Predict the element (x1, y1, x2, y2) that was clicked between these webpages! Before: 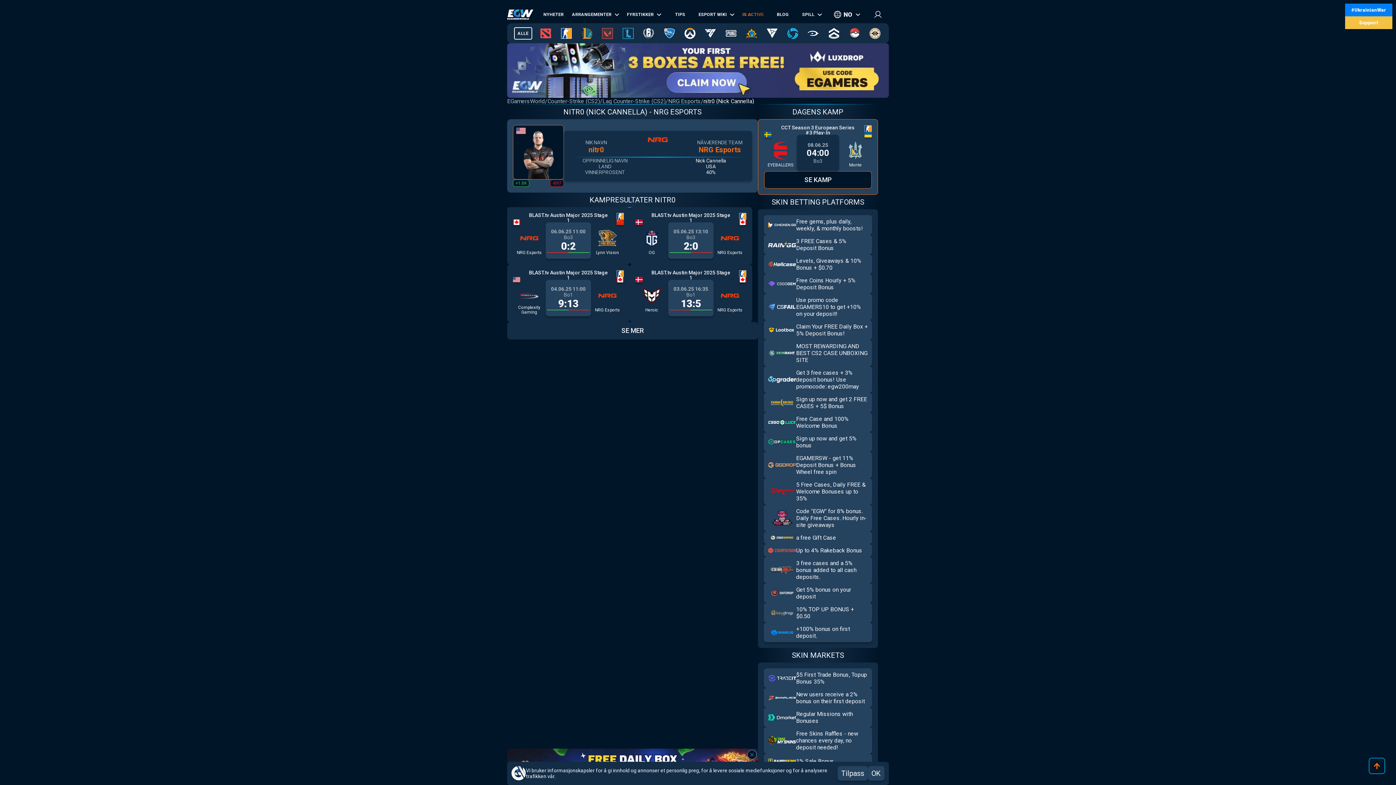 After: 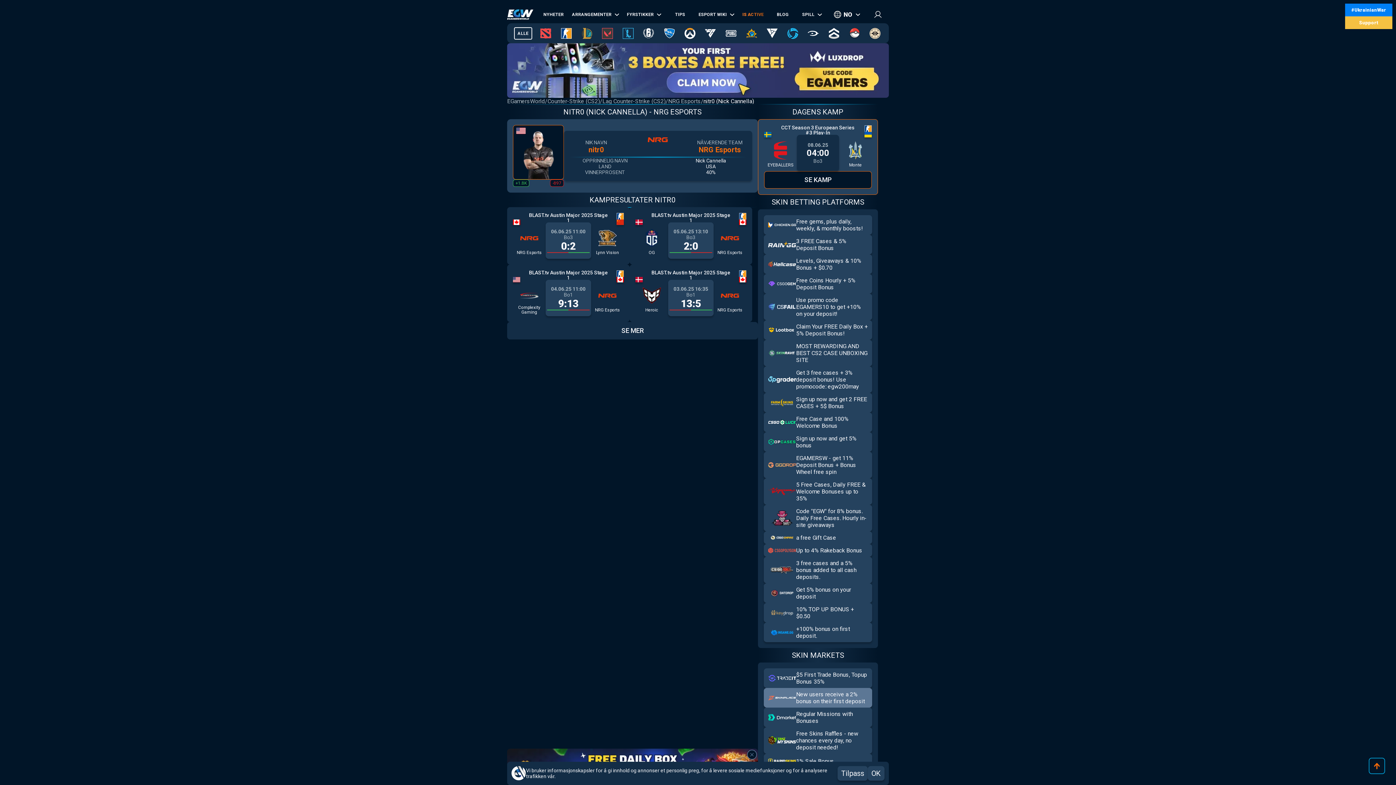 Action: bbox: (764, 688, 872, 708) label: Go to site 2